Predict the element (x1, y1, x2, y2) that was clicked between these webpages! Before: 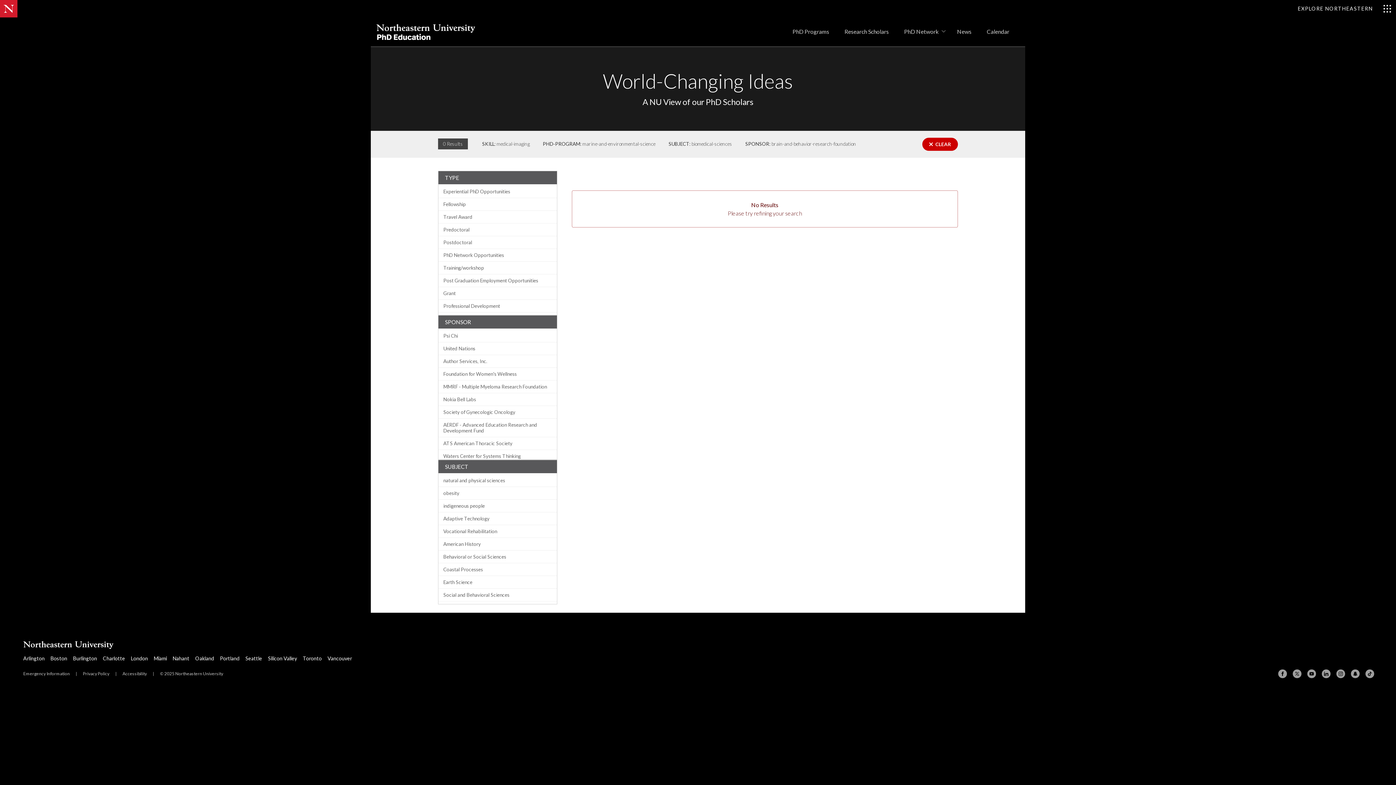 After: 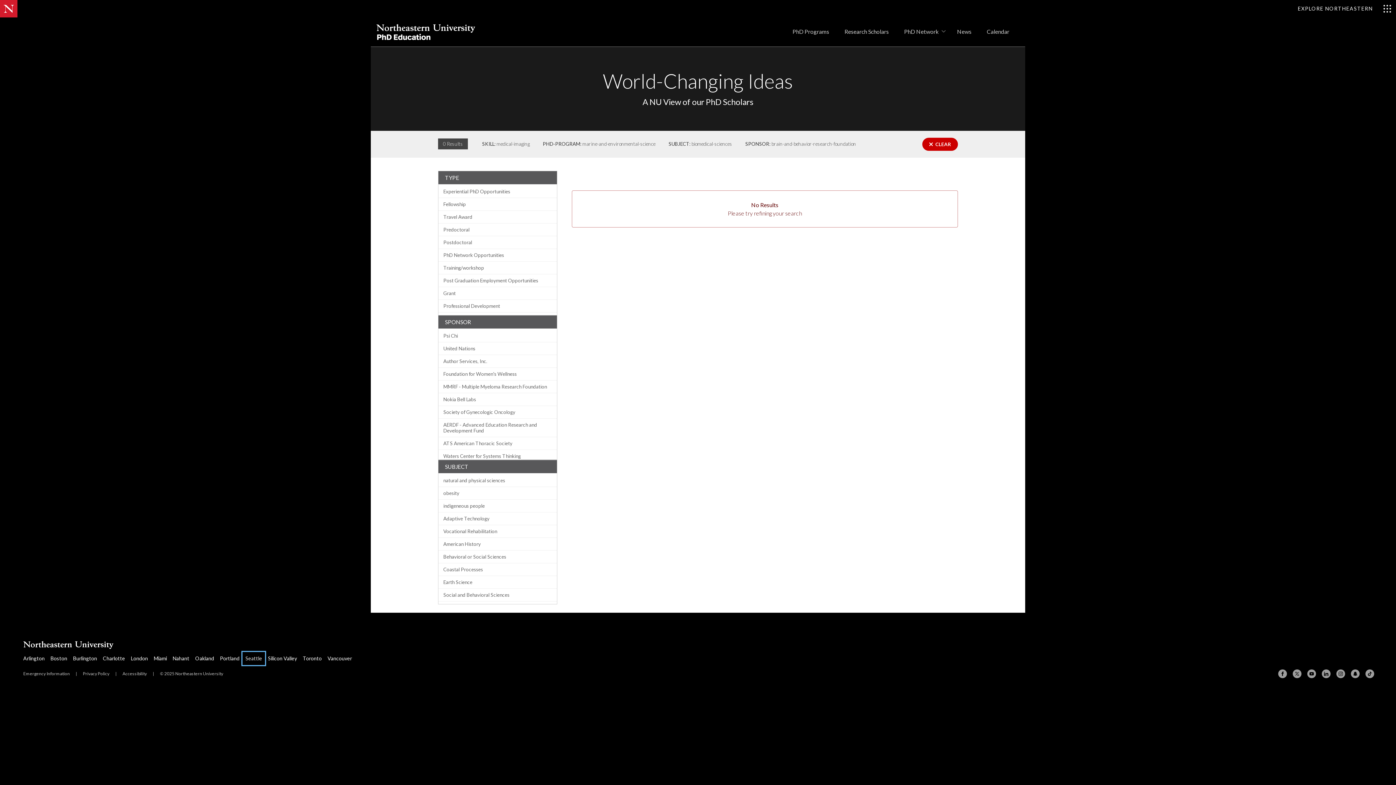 Action: label: Seattle bbox: (242, 652, 265, 665)